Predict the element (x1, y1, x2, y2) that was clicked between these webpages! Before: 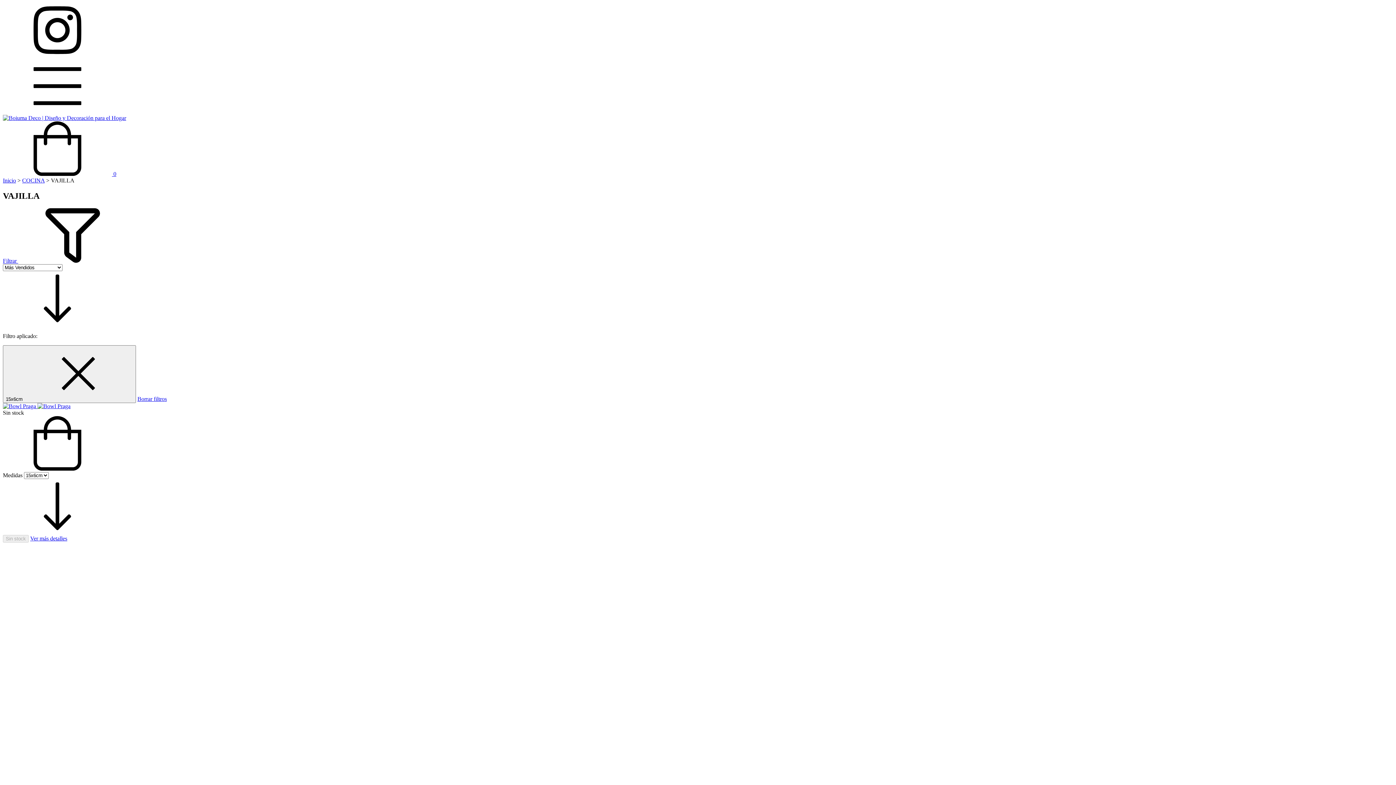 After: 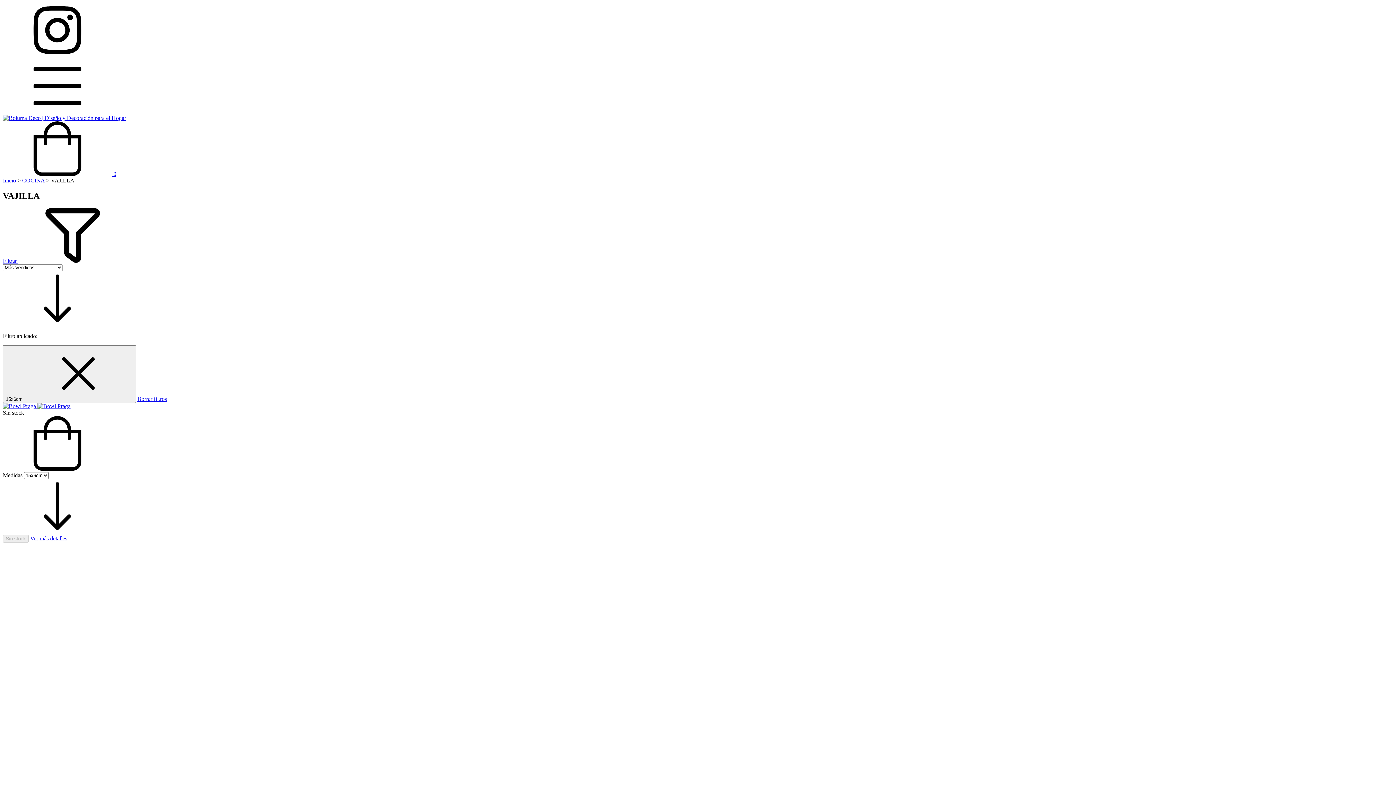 Action: bbox: (2, 257, 127, 263) label: Filtrar 